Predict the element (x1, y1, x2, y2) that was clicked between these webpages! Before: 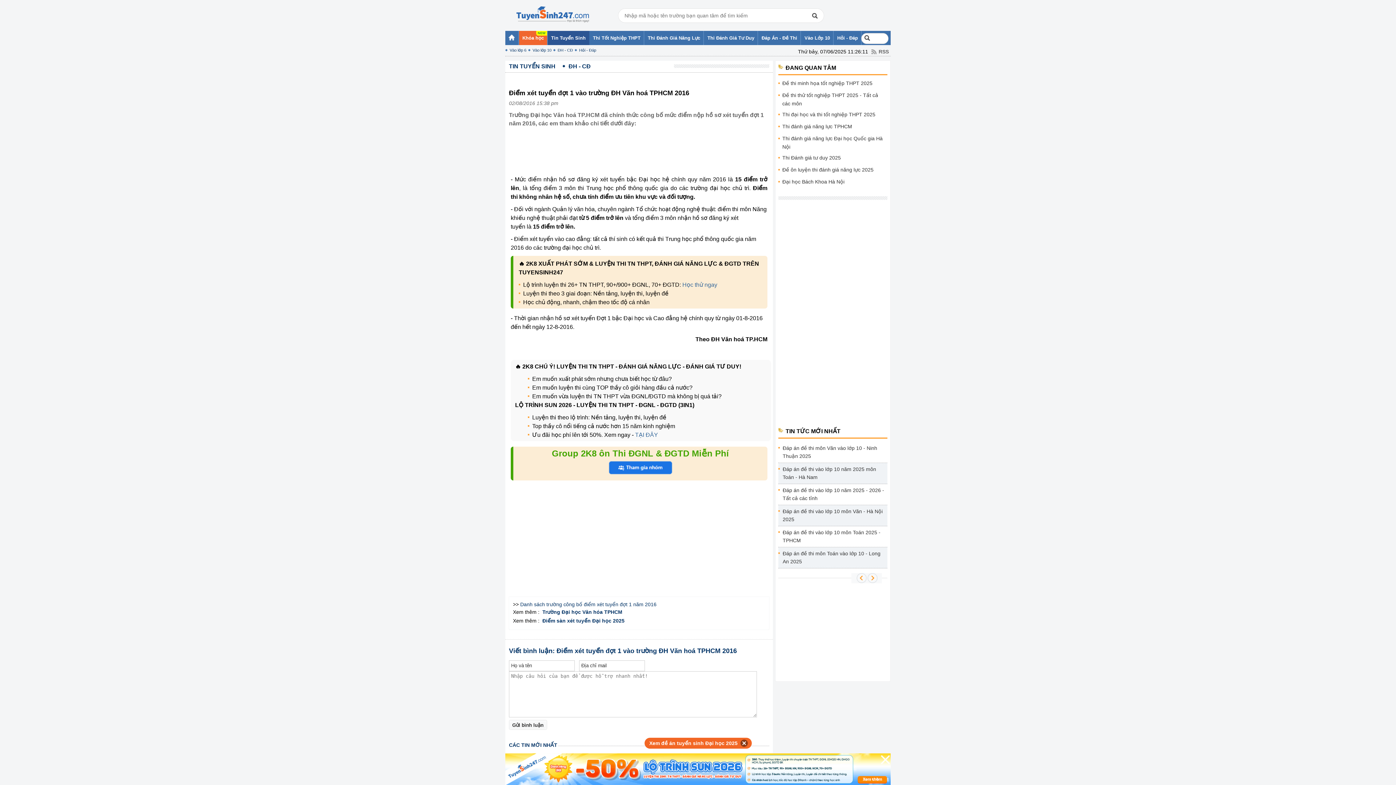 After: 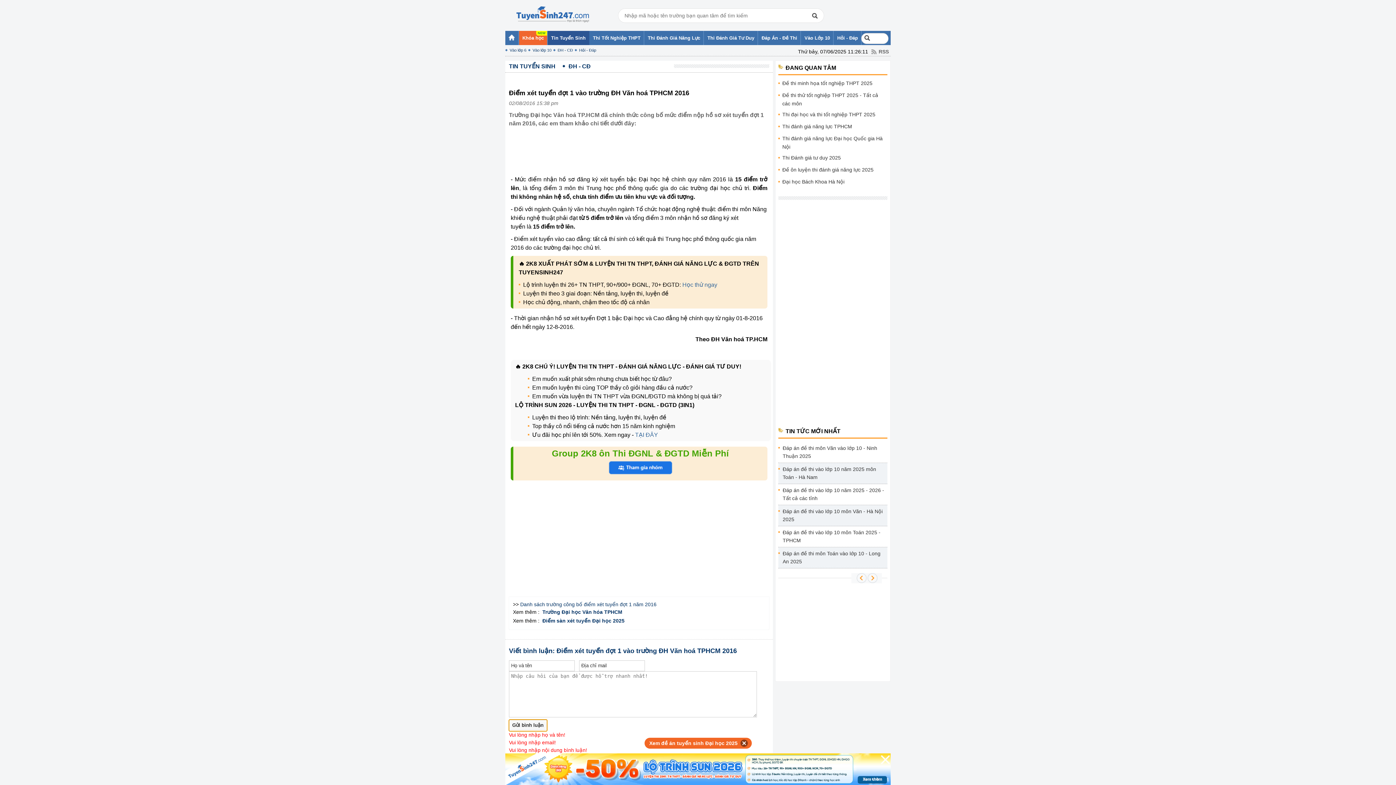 Action: bbox: (509, 719, 547, 731) label: Gửi bình luận